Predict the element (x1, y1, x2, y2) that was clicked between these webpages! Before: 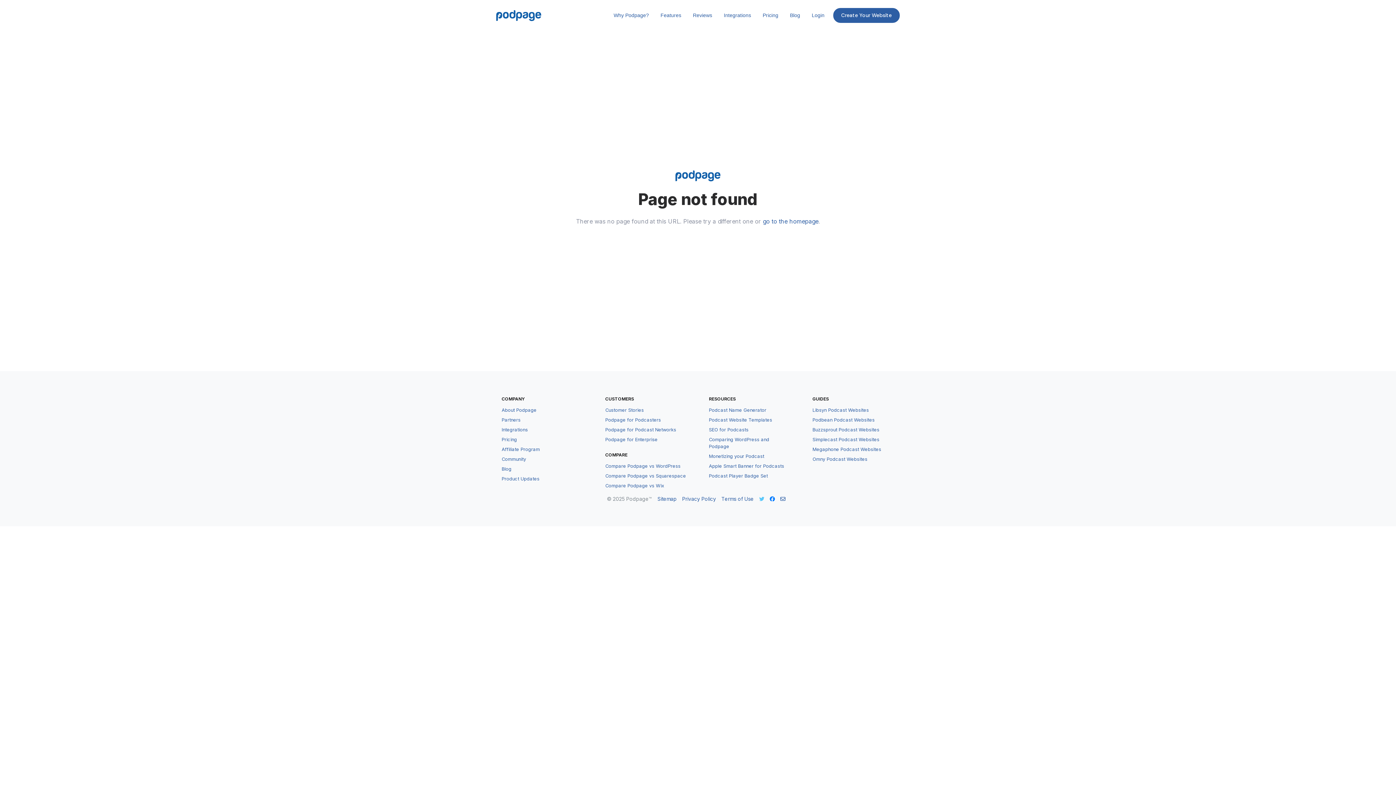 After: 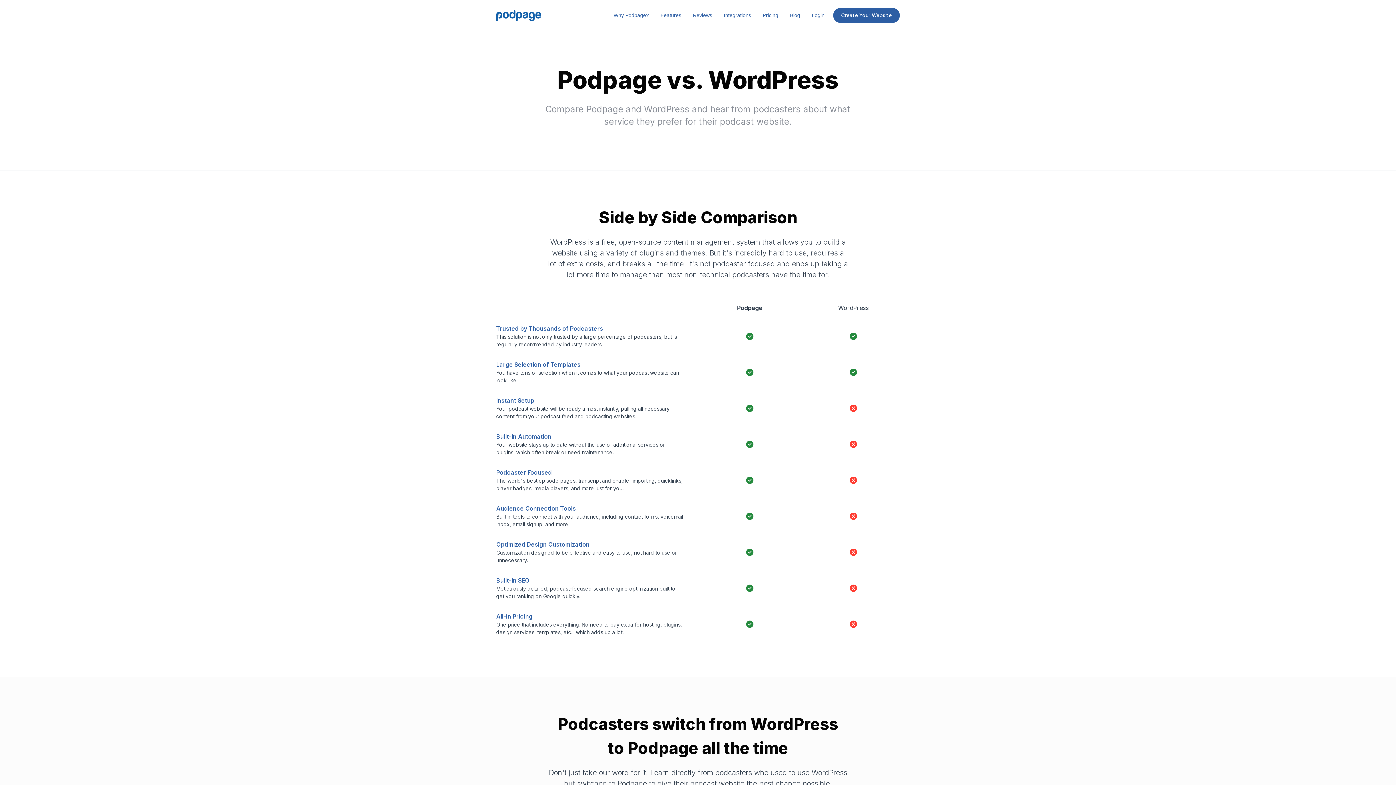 Action: bbox: (709, 434, 790, 451) label: Comparing WordPress and Podpage